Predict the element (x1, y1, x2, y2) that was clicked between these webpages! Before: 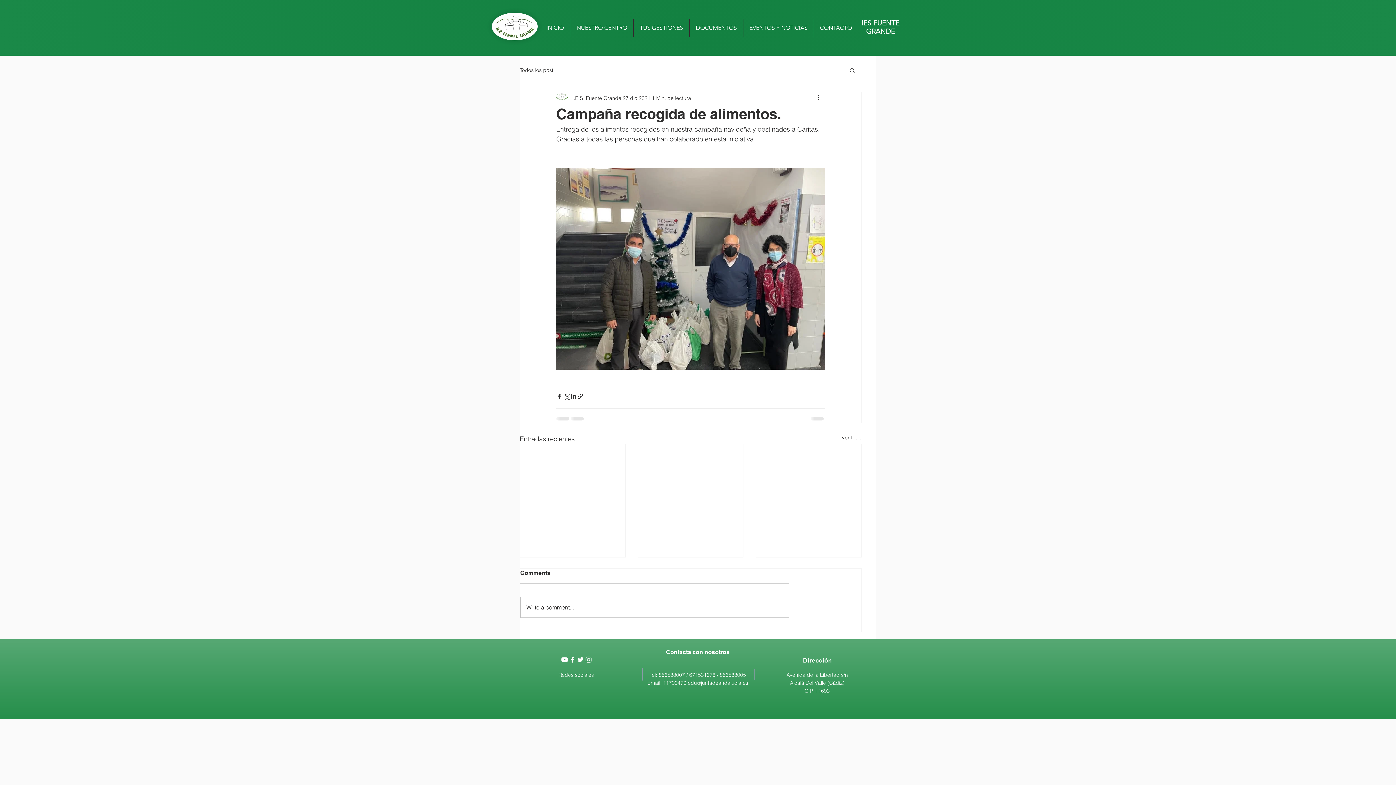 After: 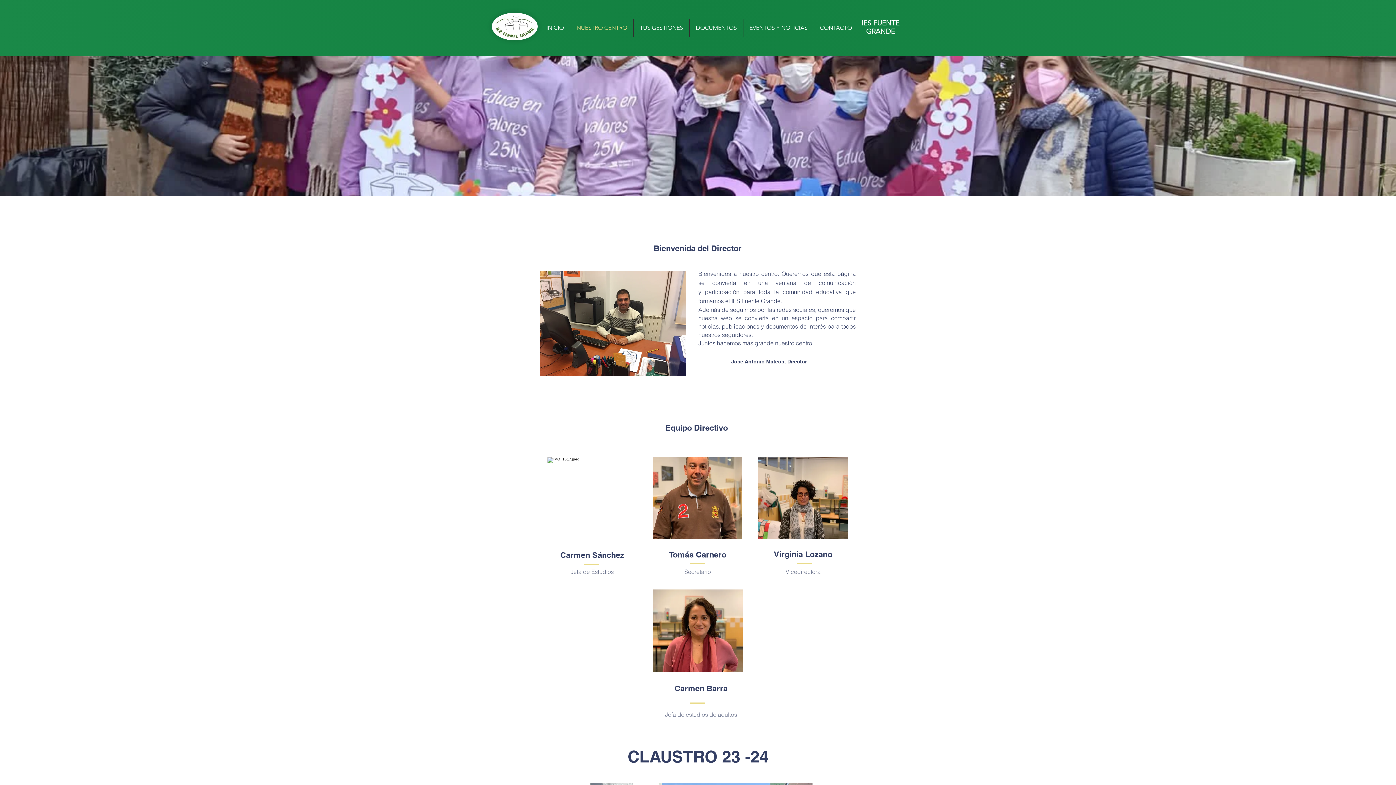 Action: label: NUESTRO CENTRO bbox: (570, 18, 633, 37)